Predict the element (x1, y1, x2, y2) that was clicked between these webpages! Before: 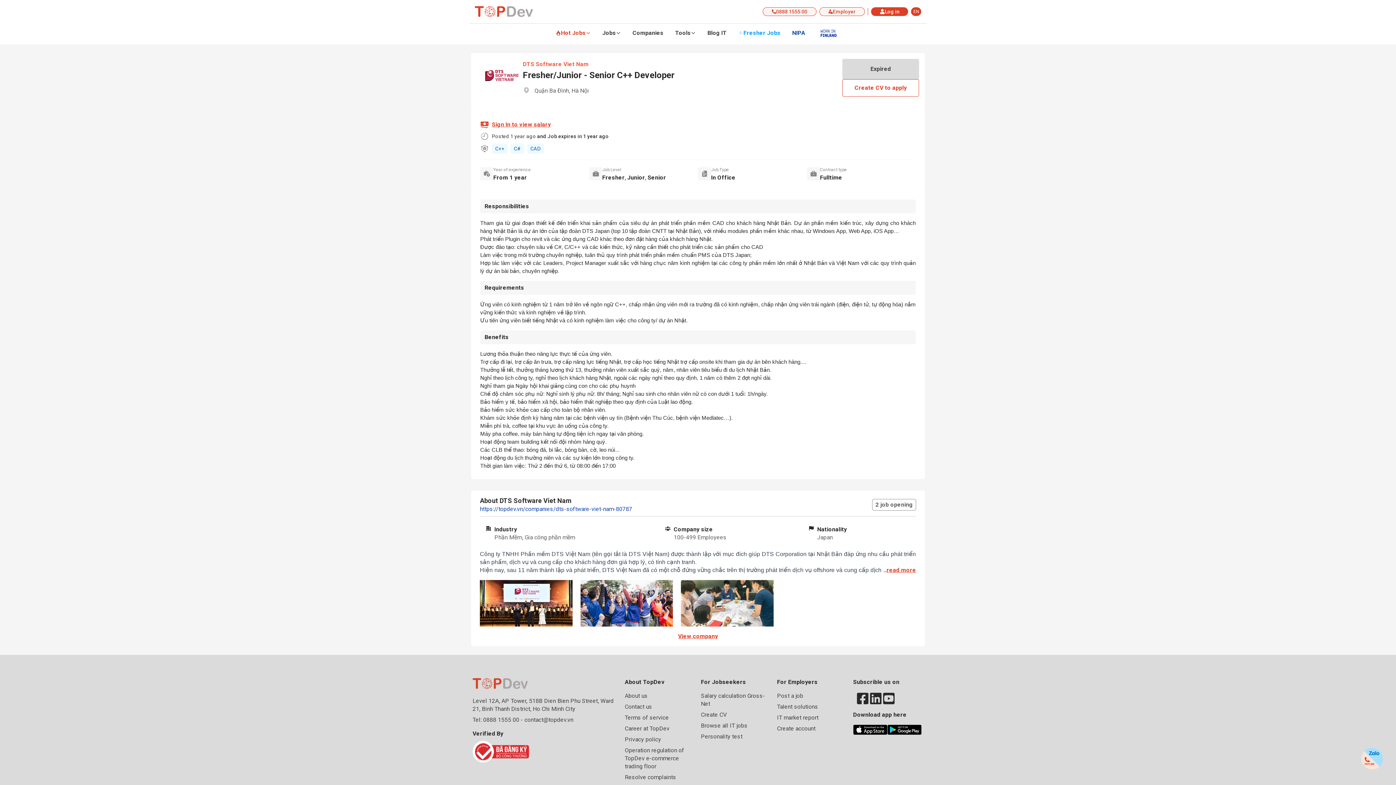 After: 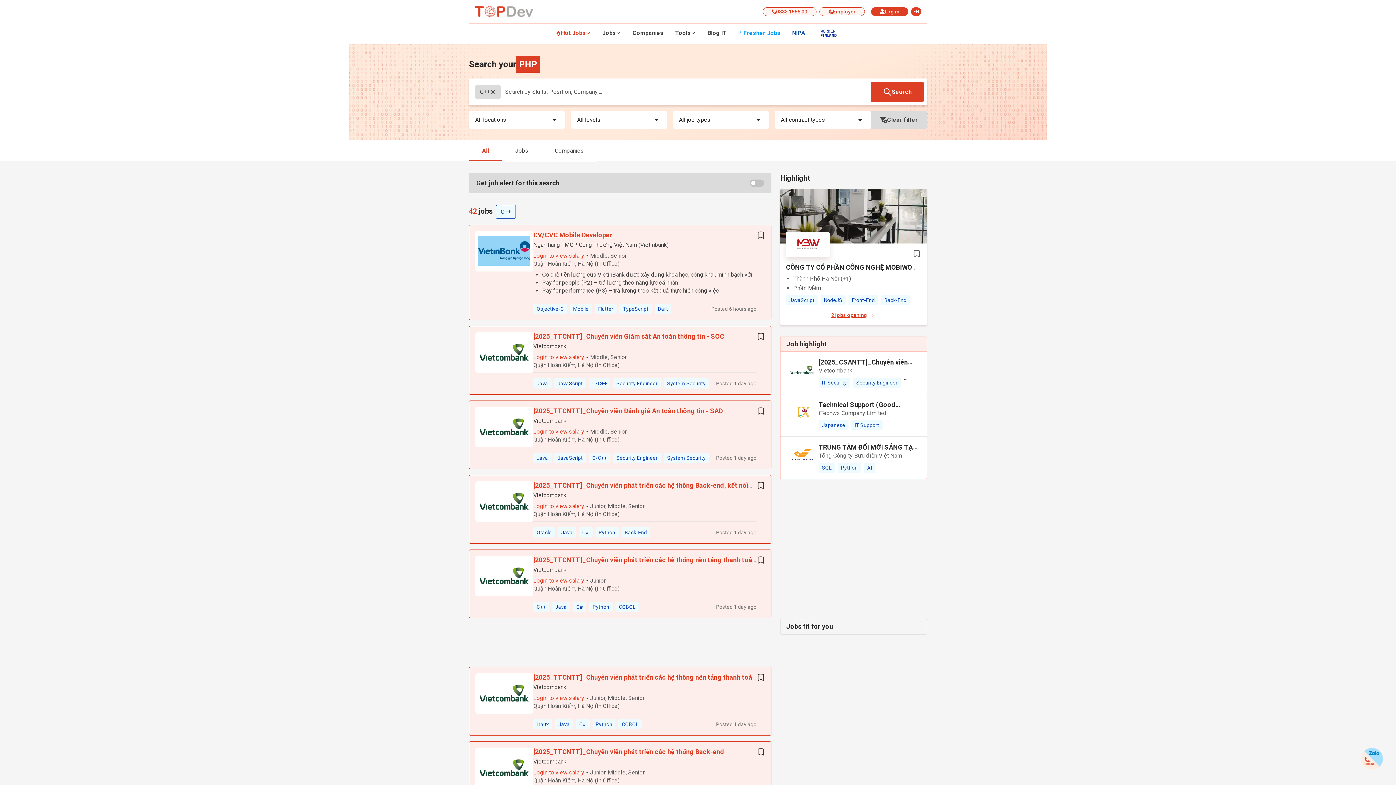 Action: label: C++ bbox: (492, 143, 507, 153)